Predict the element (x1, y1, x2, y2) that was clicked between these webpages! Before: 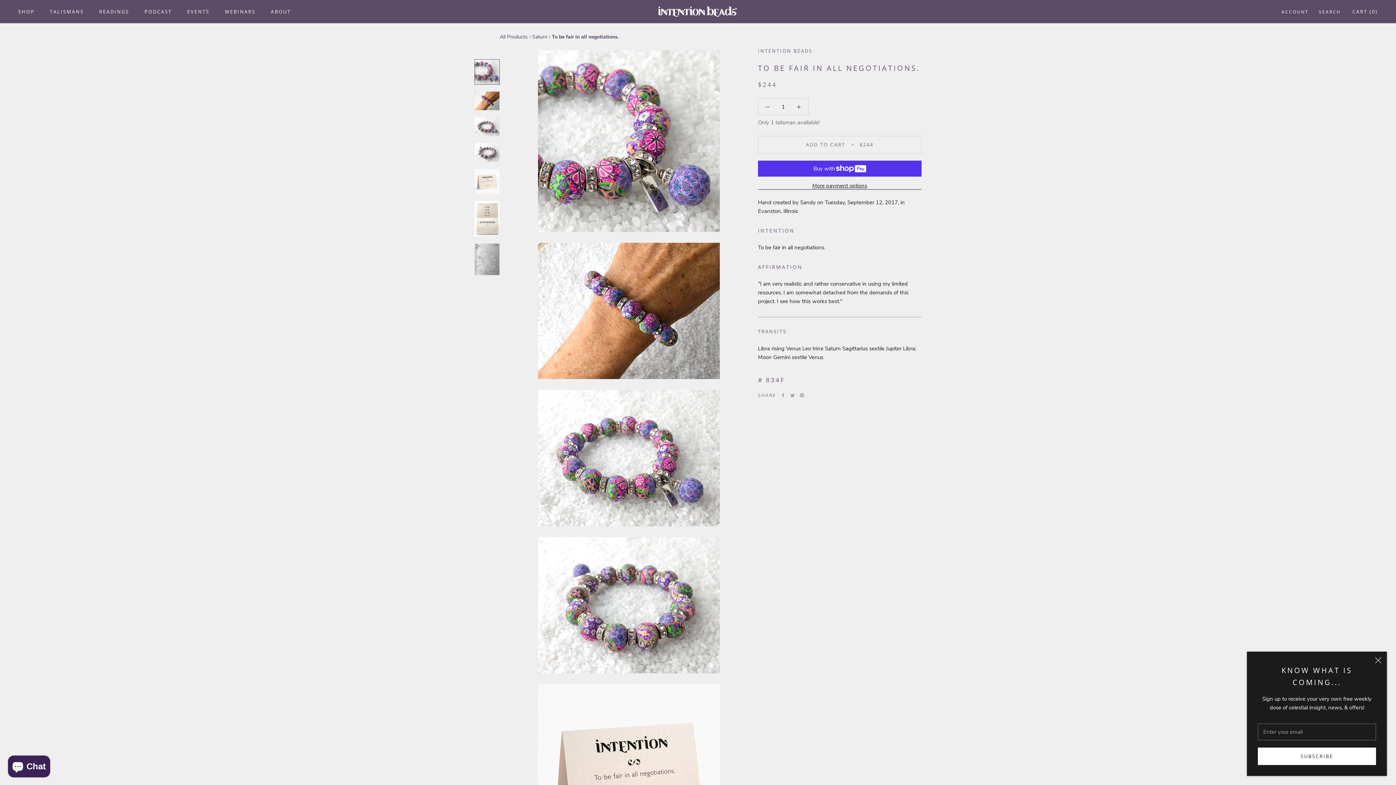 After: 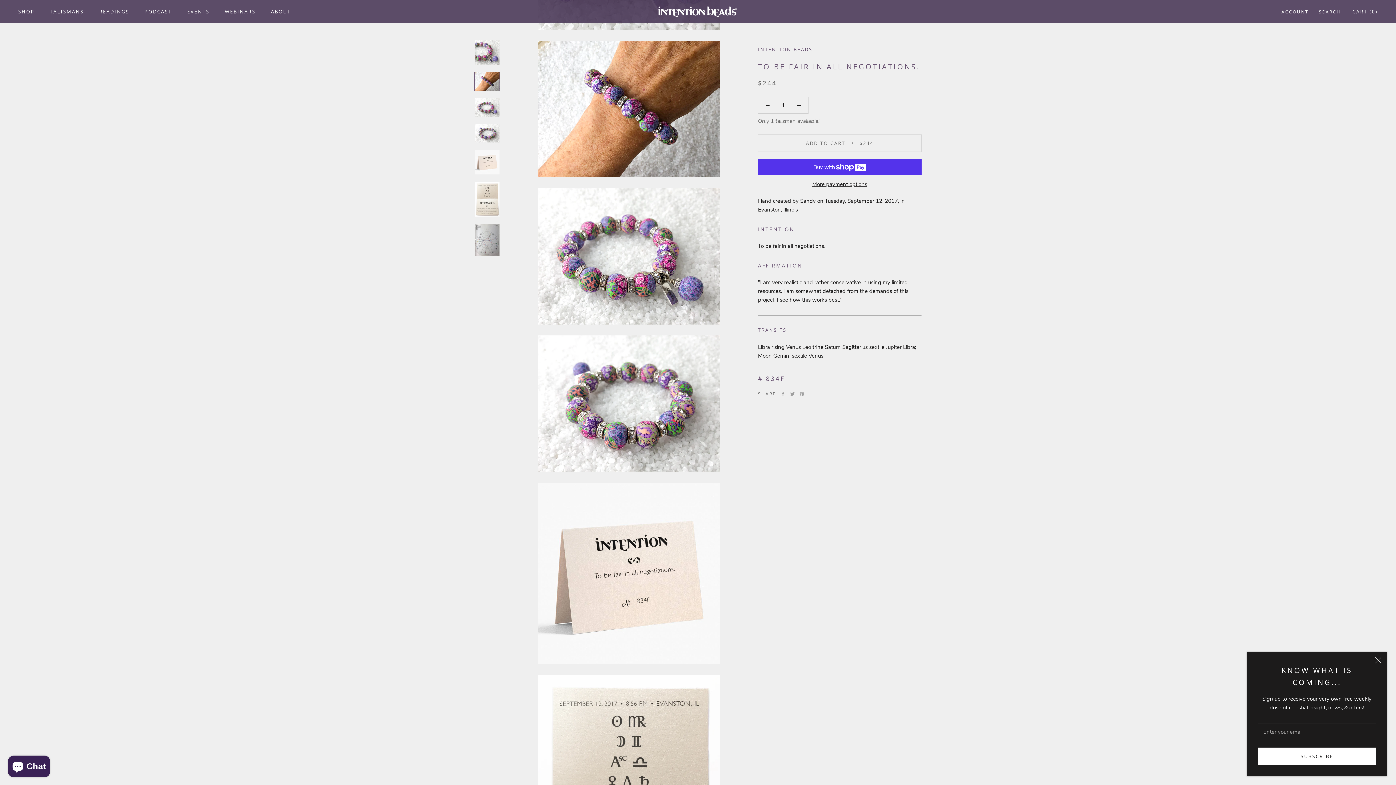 Action: bbox: (474, 91, 500, 110)